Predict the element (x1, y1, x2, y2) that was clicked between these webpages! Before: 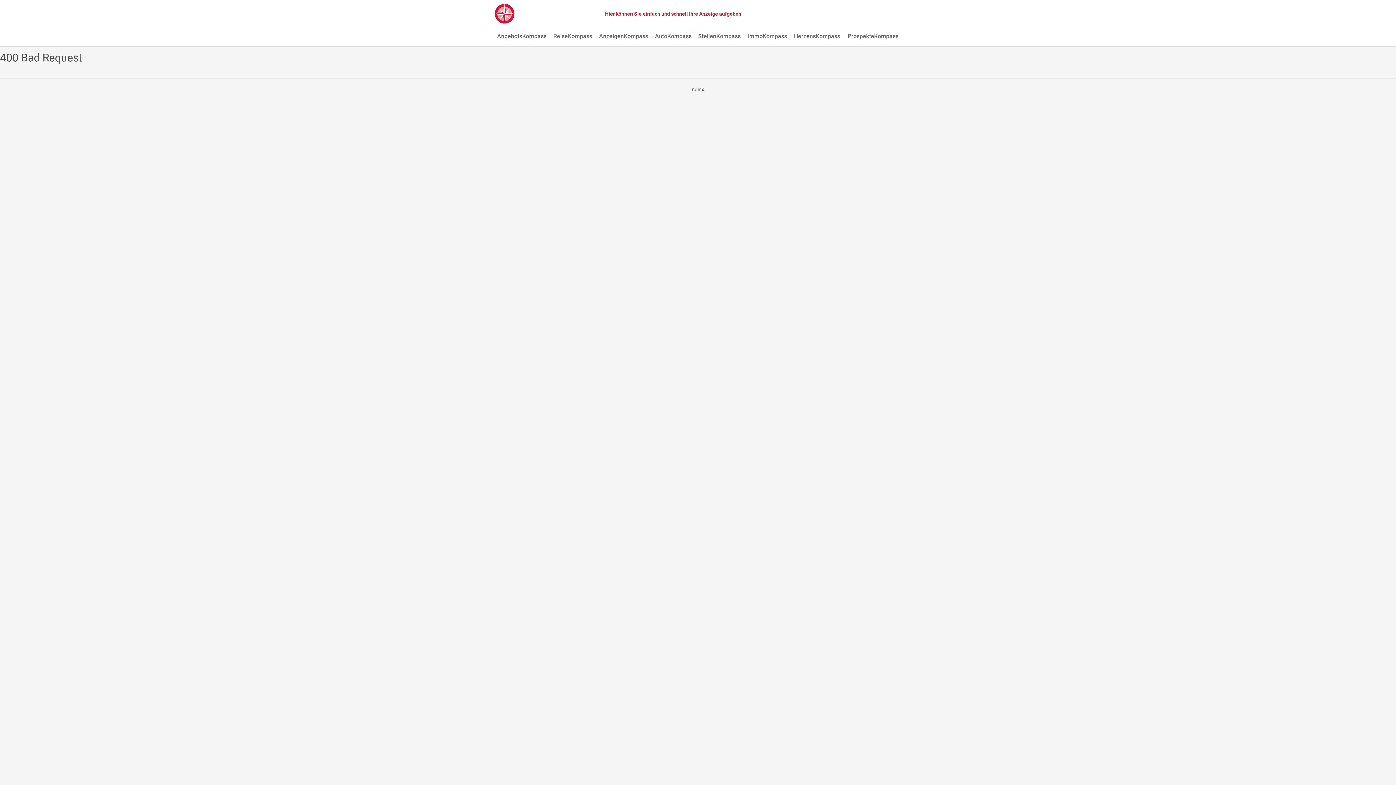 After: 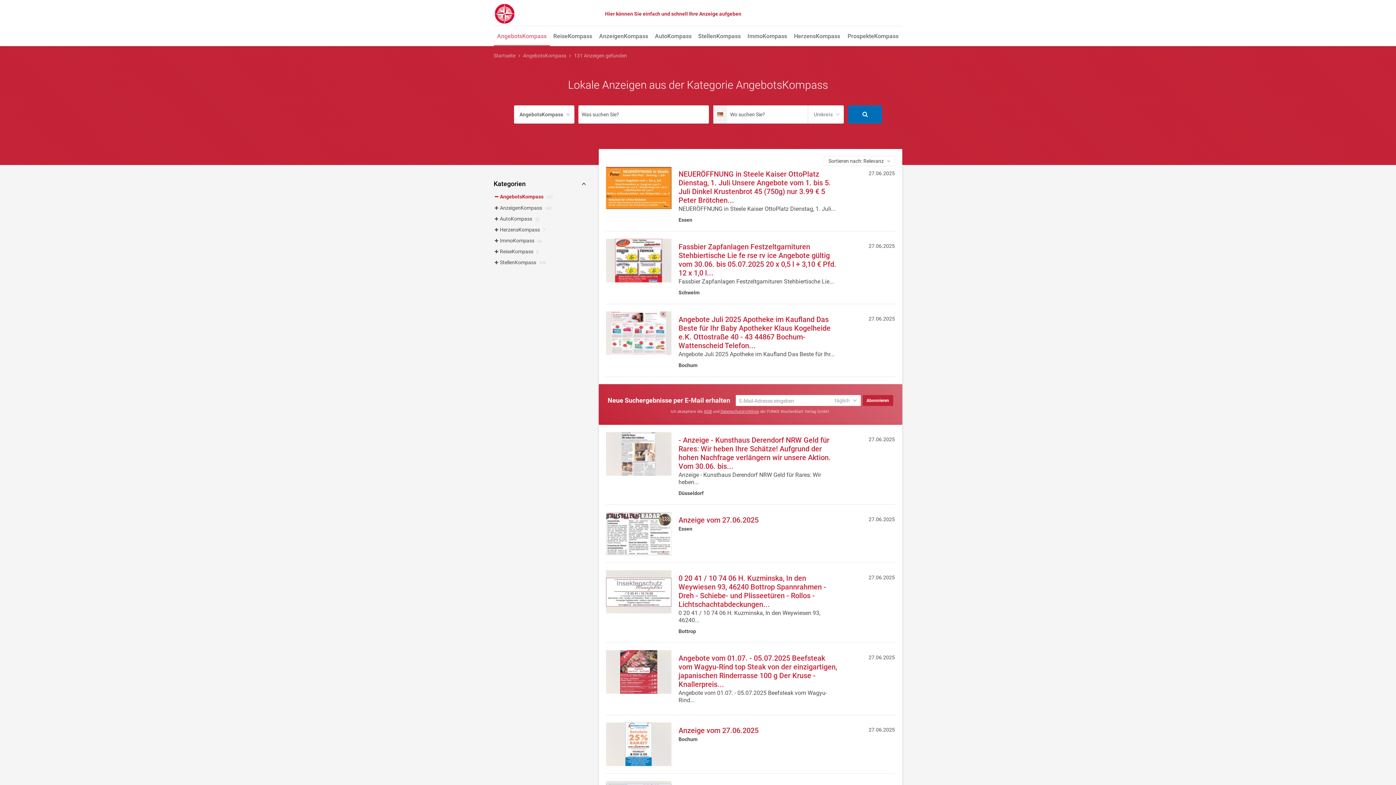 Action: label: AngebotsKompass bbox: (493, 27, 550, 46)